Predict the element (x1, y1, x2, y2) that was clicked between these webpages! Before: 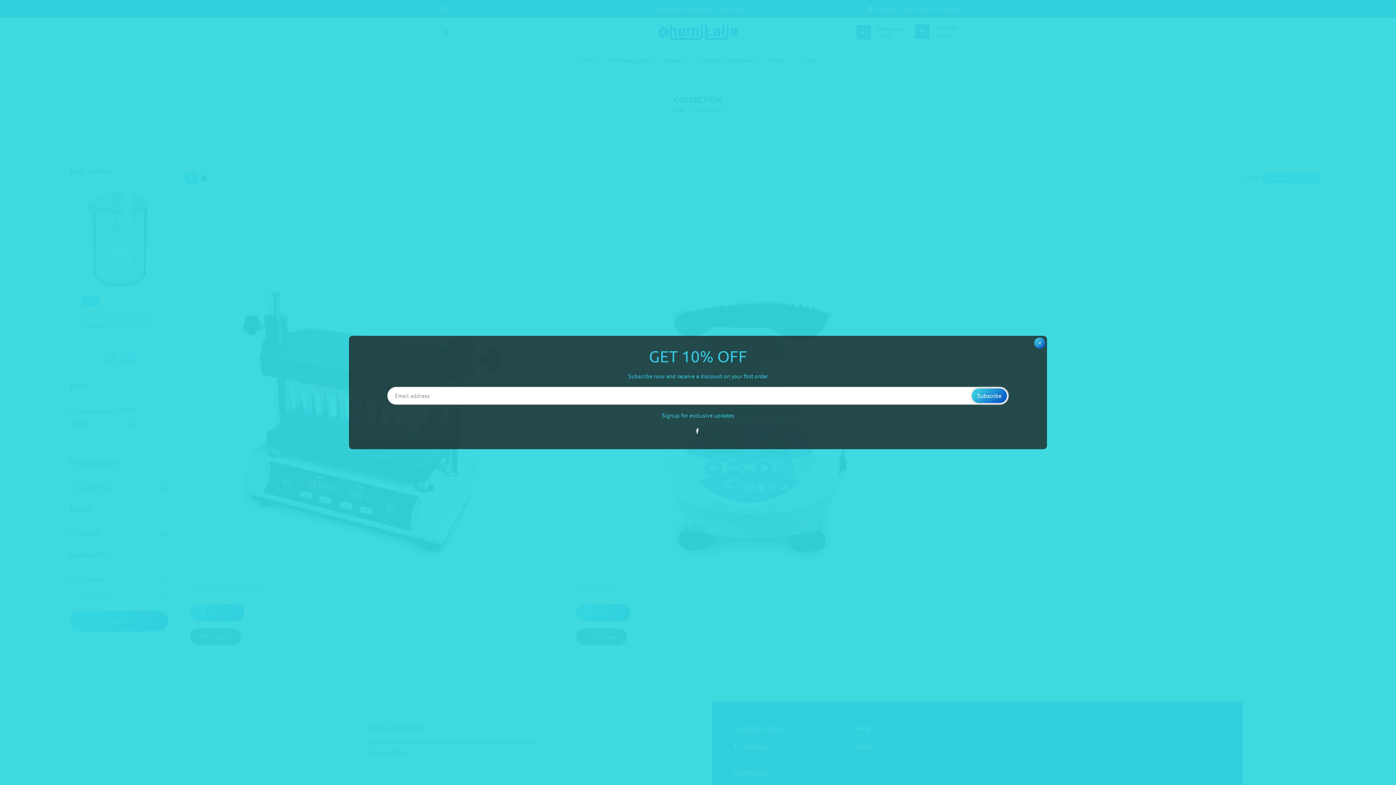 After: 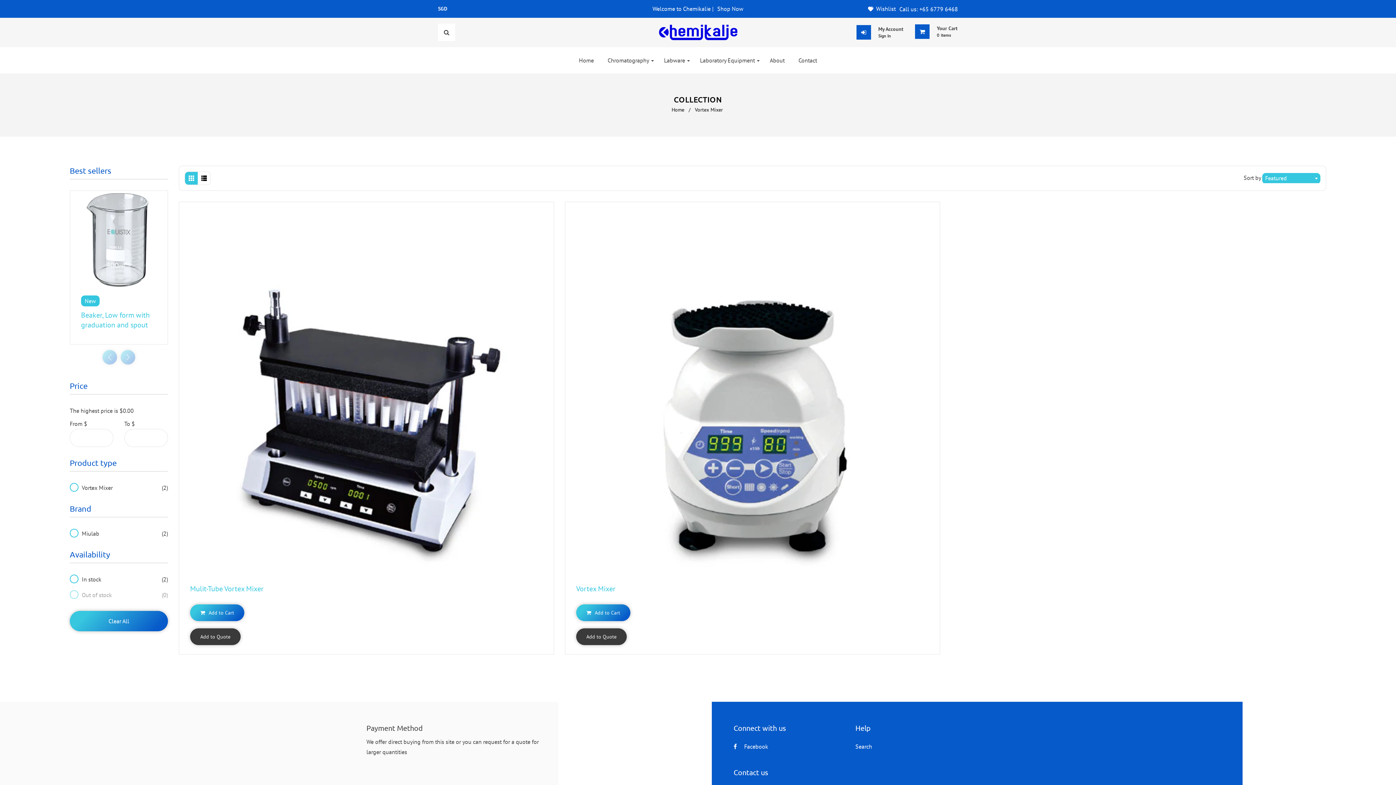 Action: bbox: (1034, 337, 1045, 348)